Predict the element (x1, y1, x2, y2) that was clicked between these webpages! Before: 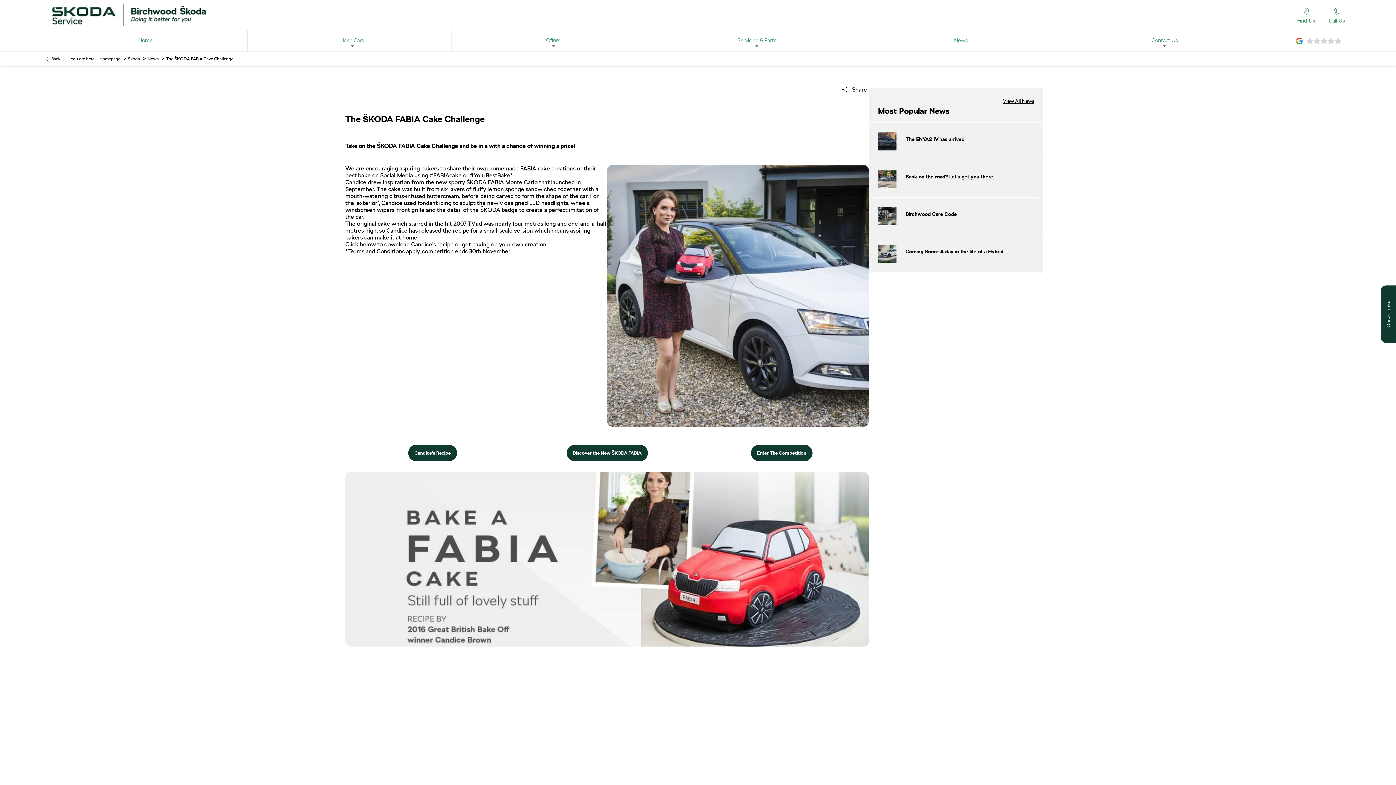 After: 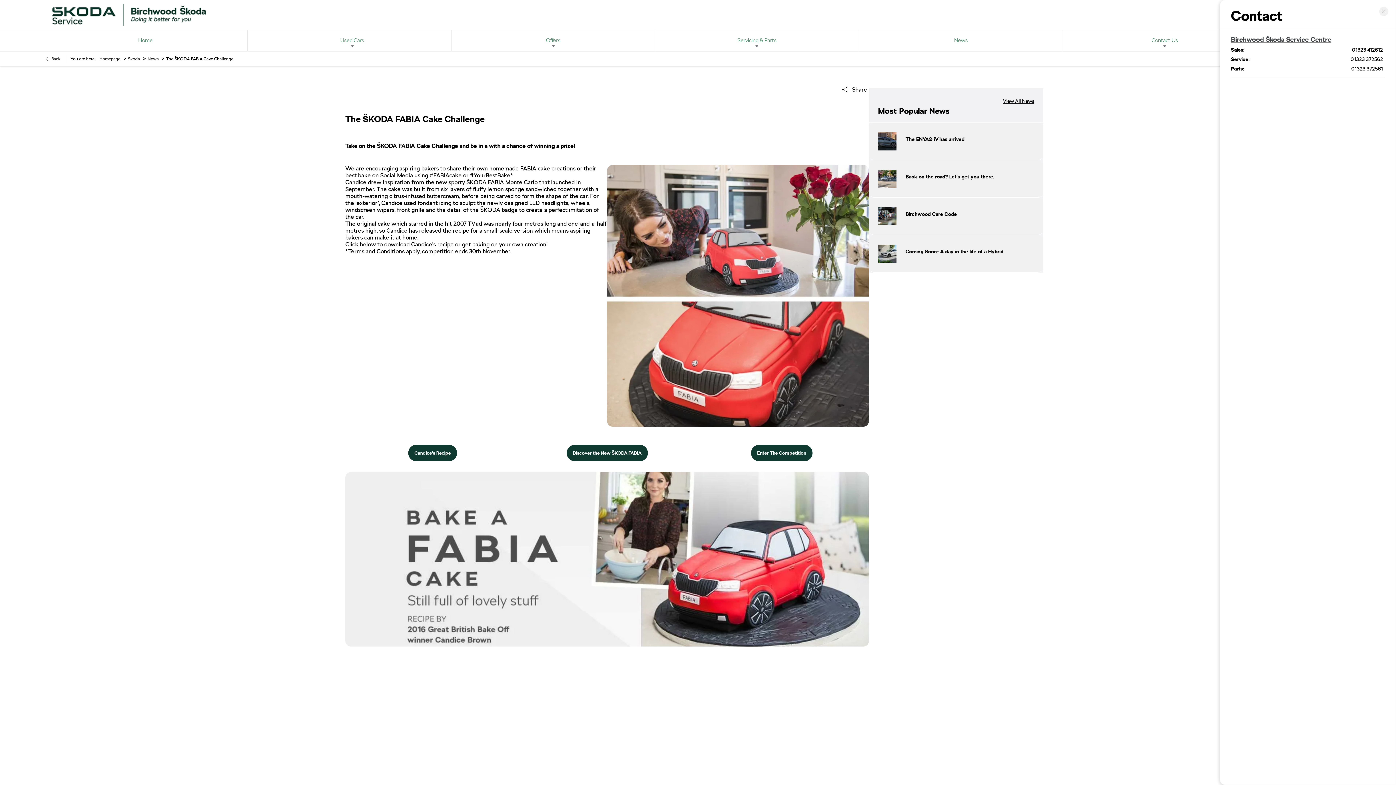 Action: bbox: (1329, 0, 1345, 29) label: Call Us